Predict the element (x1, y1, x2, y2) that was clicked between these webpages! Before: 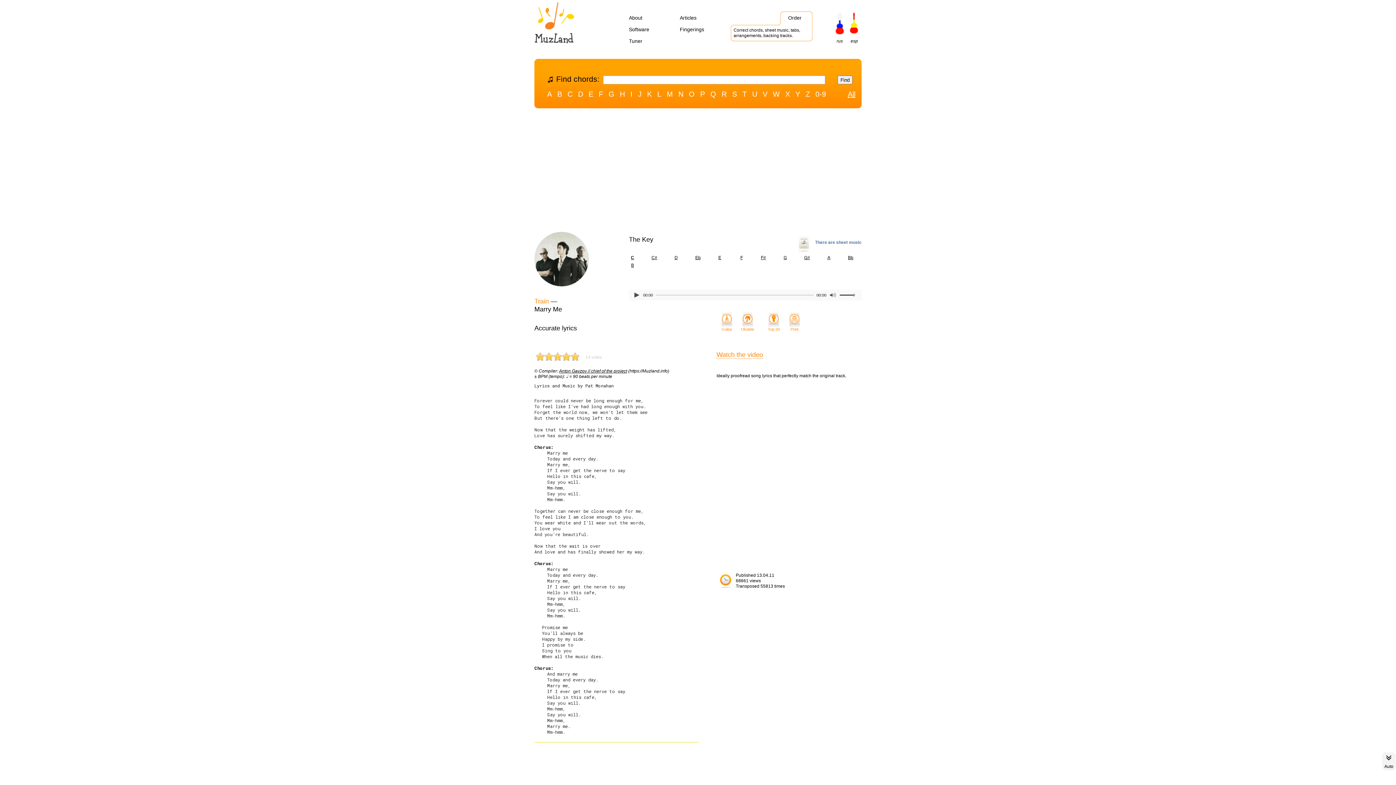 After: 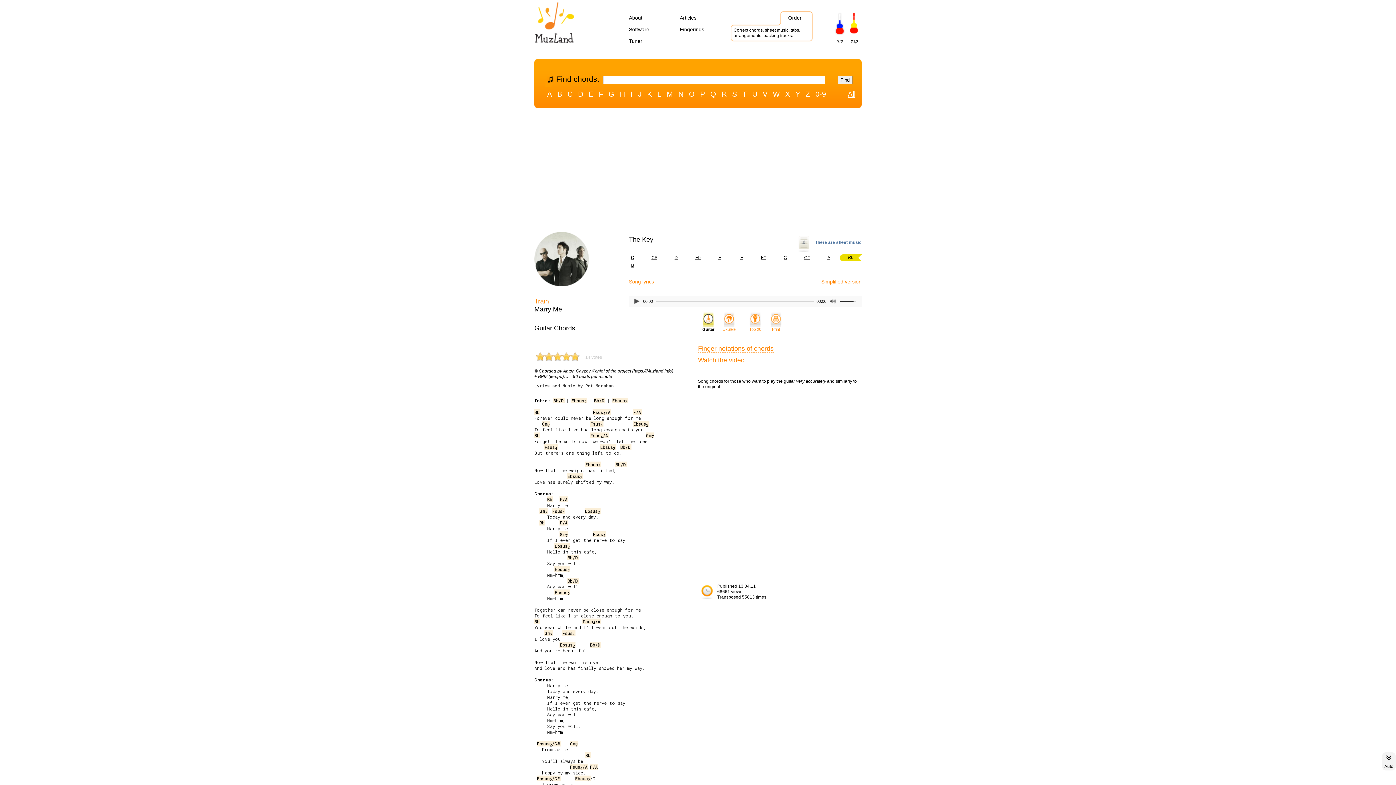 Action: label: Bb bbox: (840, 254, 861, 262)